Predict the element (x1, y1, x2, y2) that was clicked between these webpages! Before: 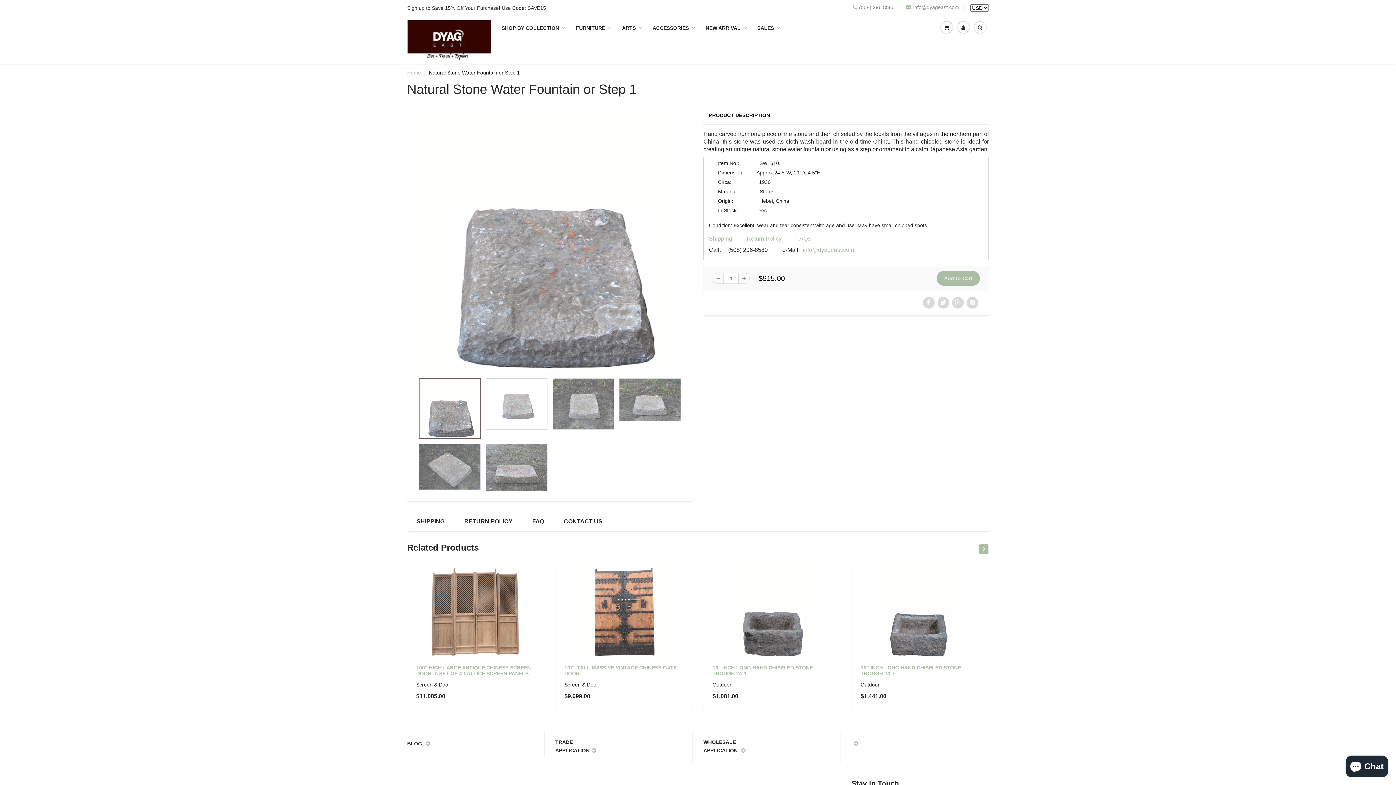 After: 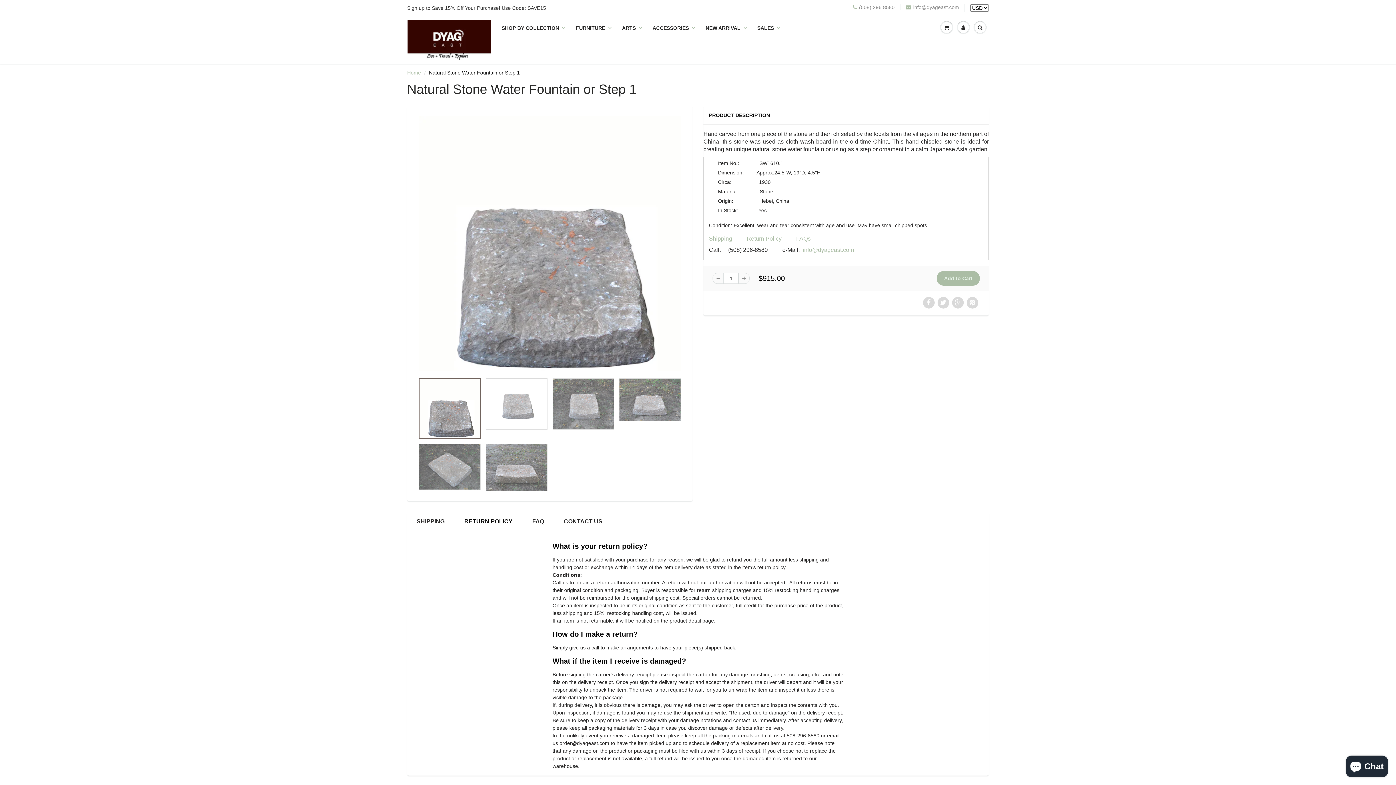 Action: label: RETURN POLICY bbox: (454, 512, 522, 531)